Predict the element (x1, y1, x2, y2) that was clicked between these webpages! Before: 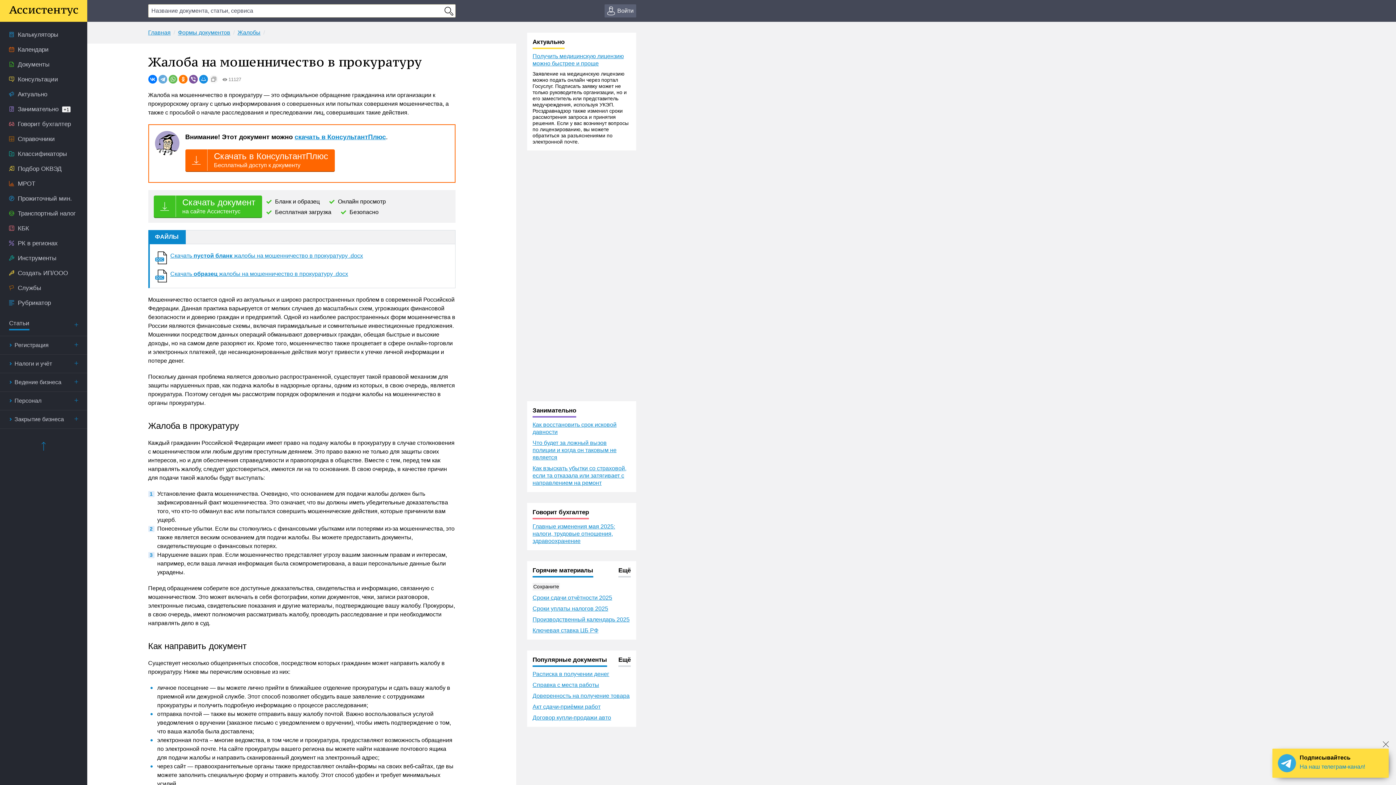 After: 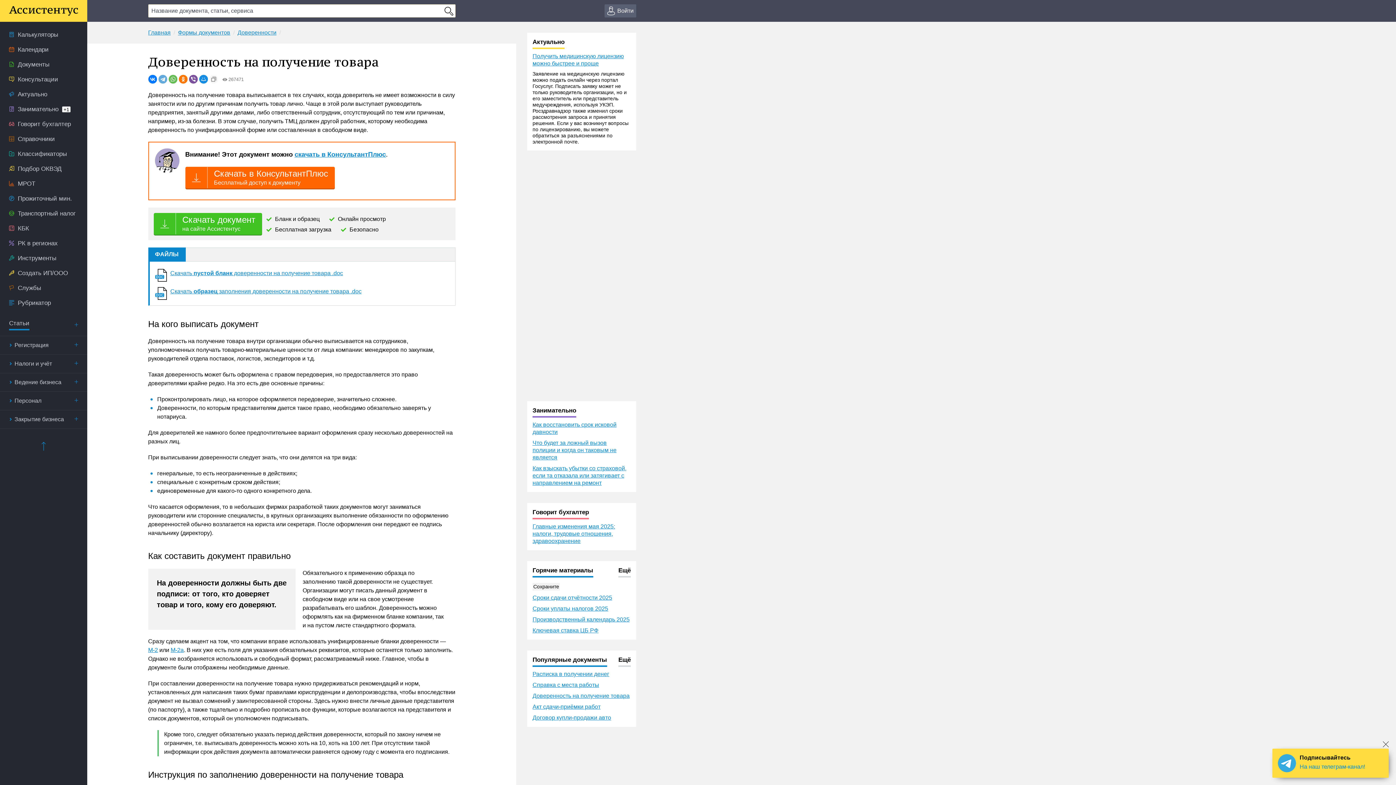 Action: label: Доверенность на получение товара bbox: (532, 693, 629, 699)